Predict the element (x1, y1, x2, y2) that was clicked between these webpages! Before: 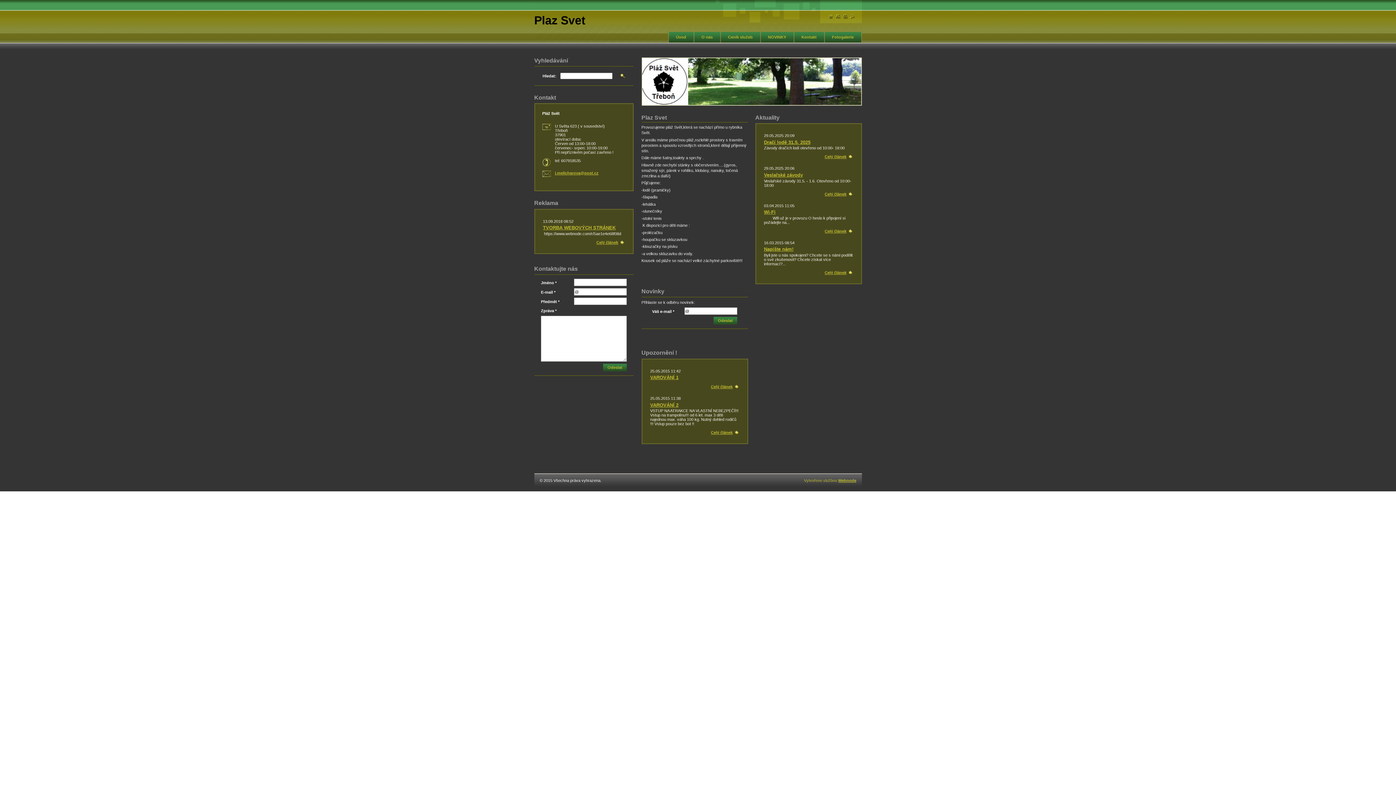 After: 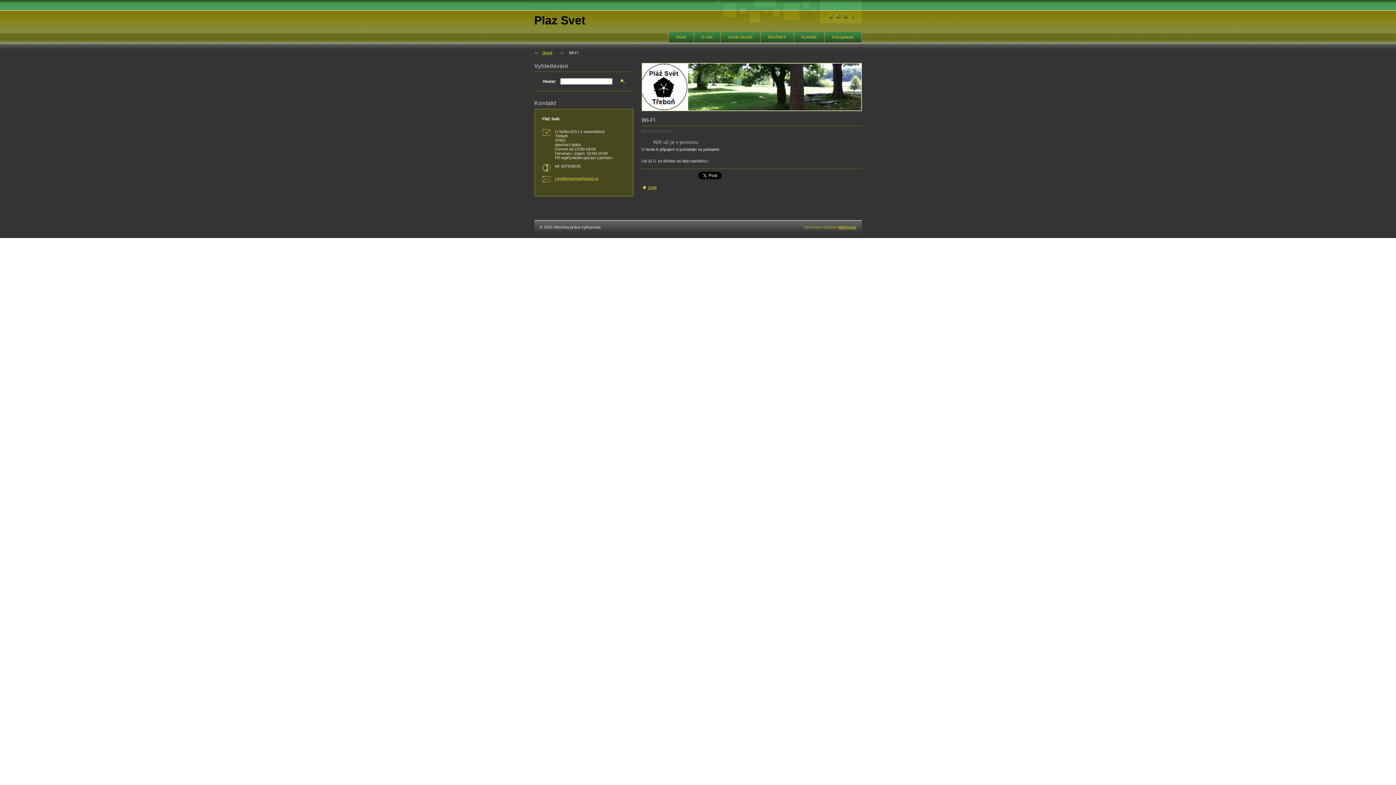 Action: label: Wi-Fi bbox: (764, 209, 775, 214)